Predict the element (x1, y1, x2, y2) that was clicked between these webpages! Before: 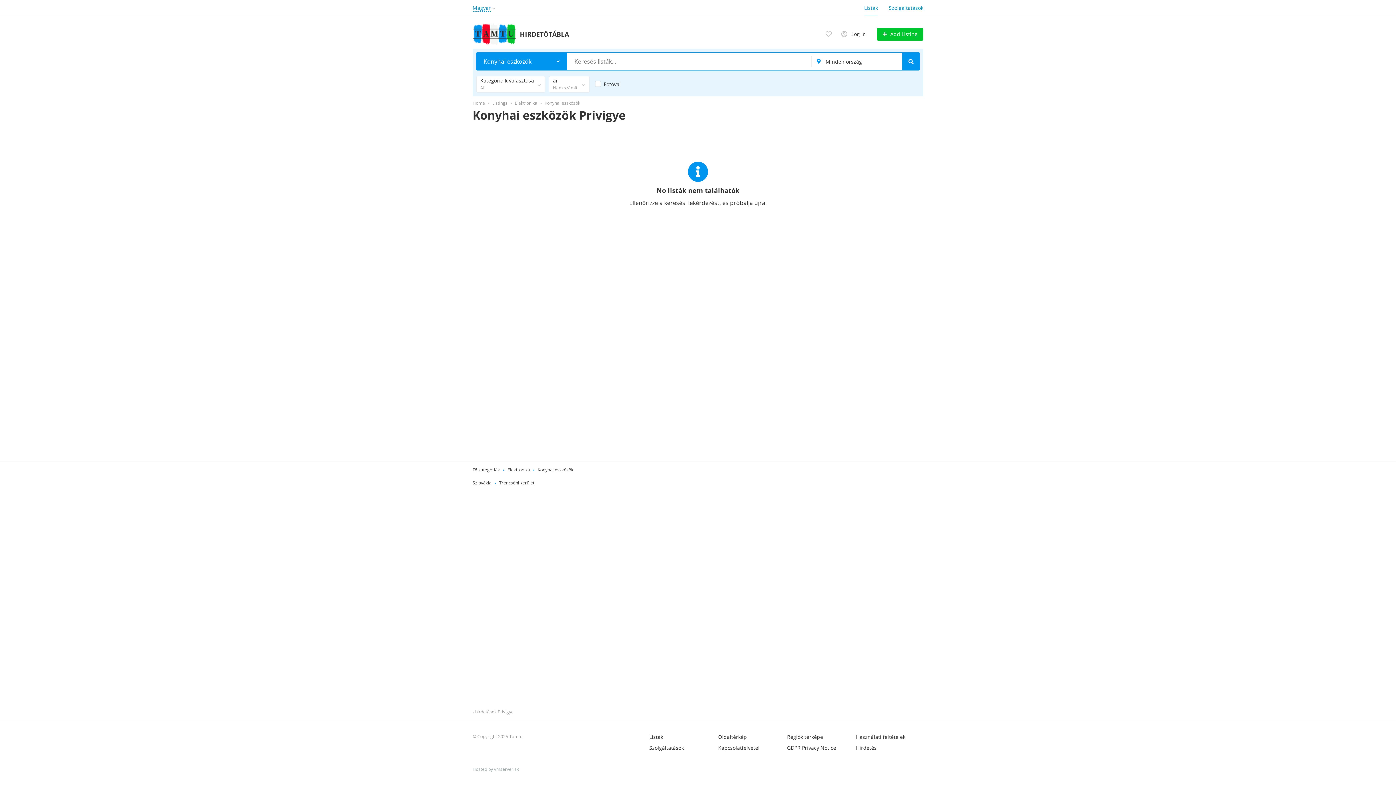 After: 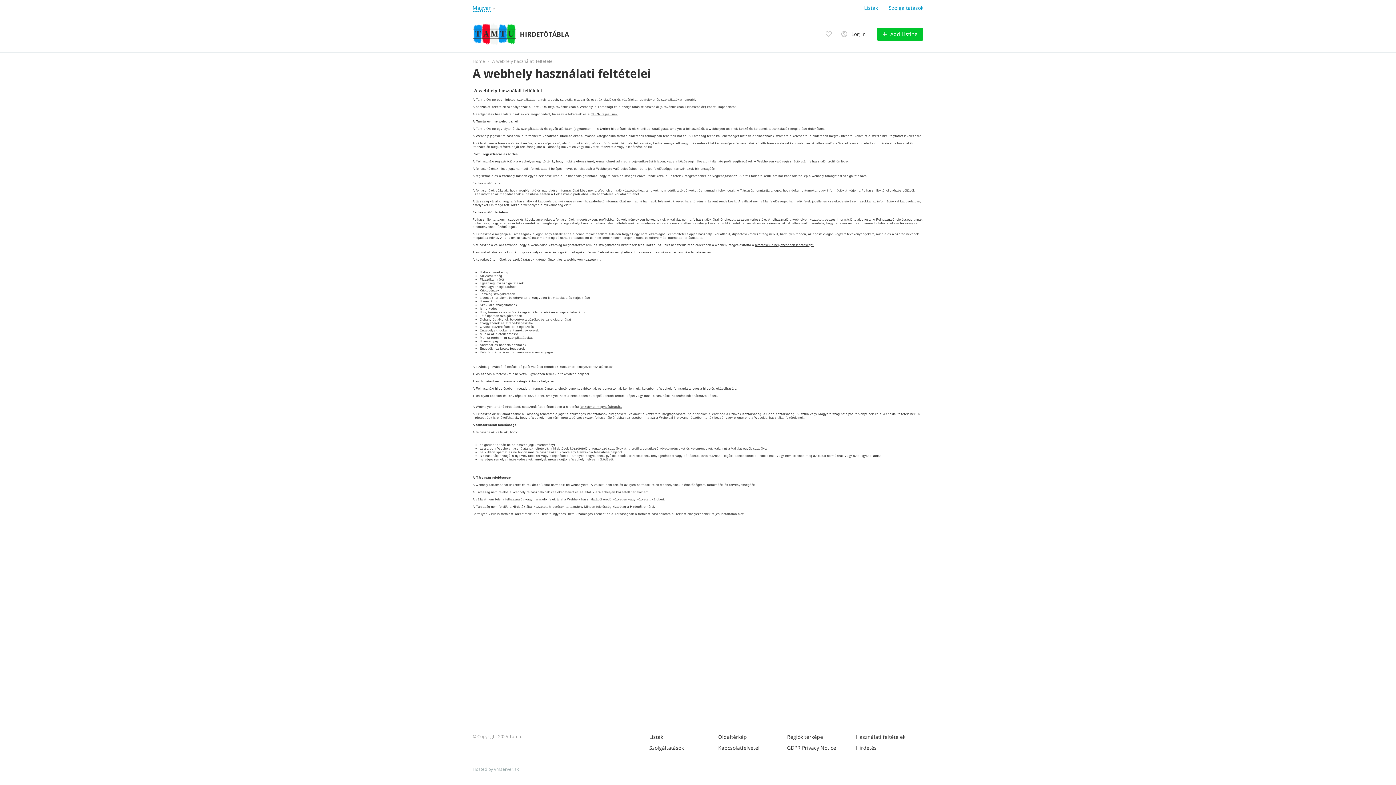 Action: bbox: (856, 733, 905, 740) label: Használati feltételek